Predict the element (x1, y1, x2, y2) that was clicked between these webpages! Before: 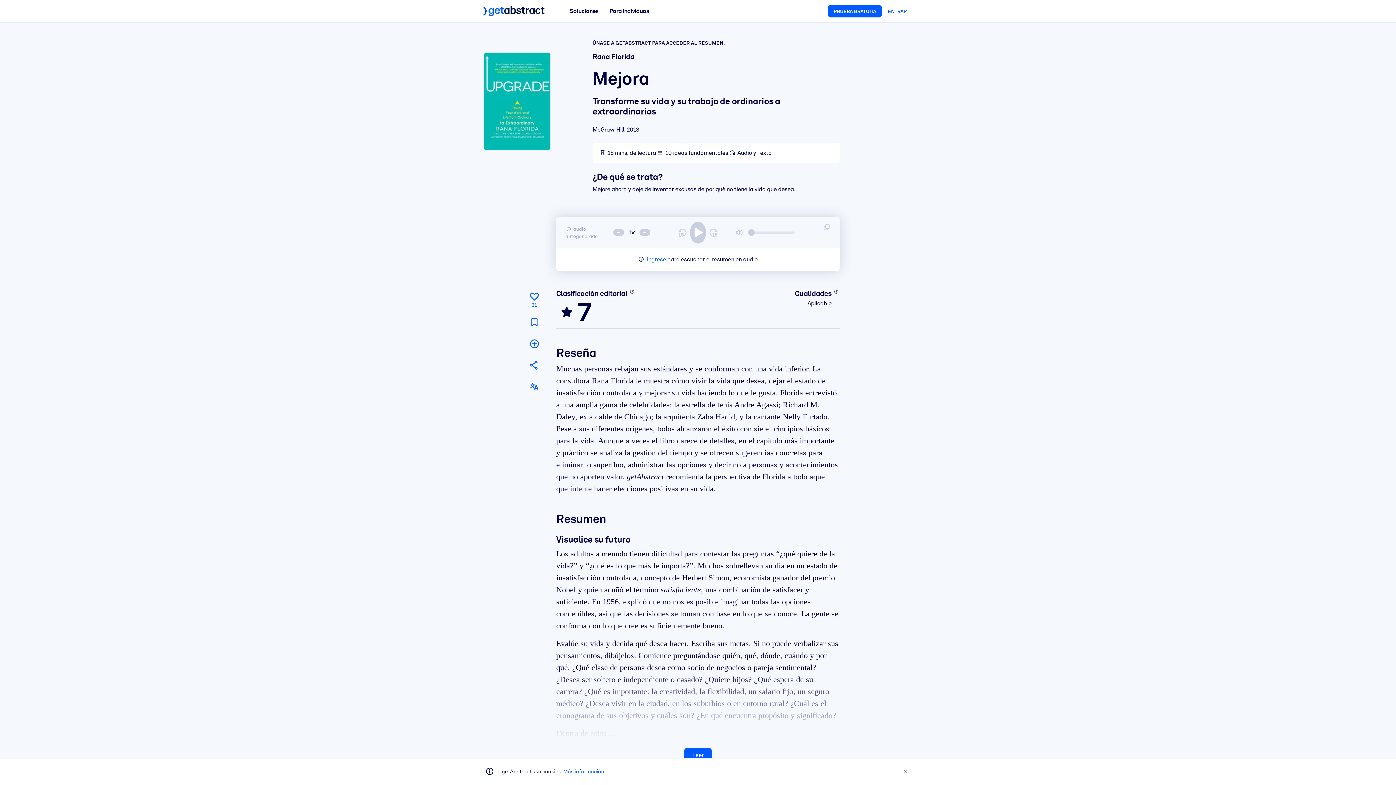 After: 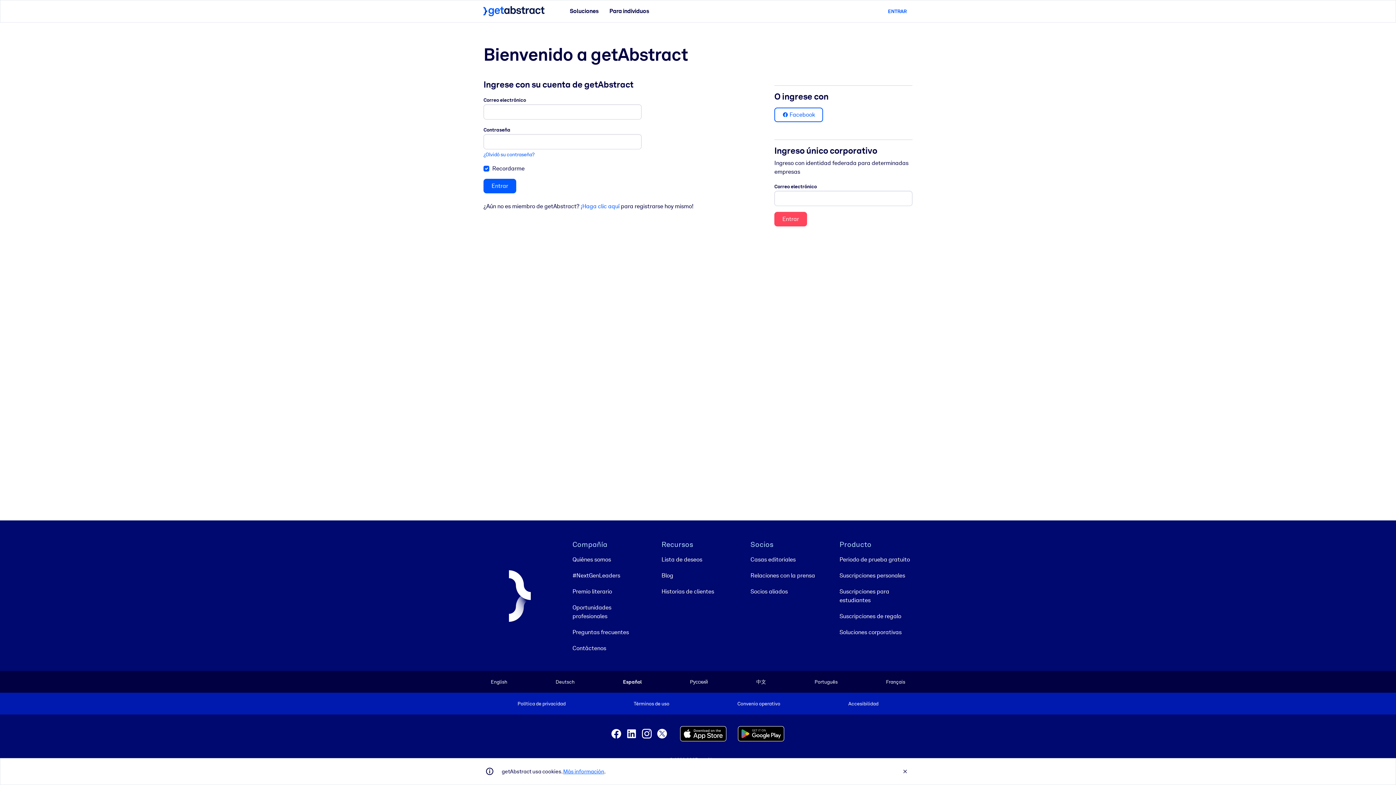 Action: label: ENTRAR bbox: (882, 5, 912, 17)